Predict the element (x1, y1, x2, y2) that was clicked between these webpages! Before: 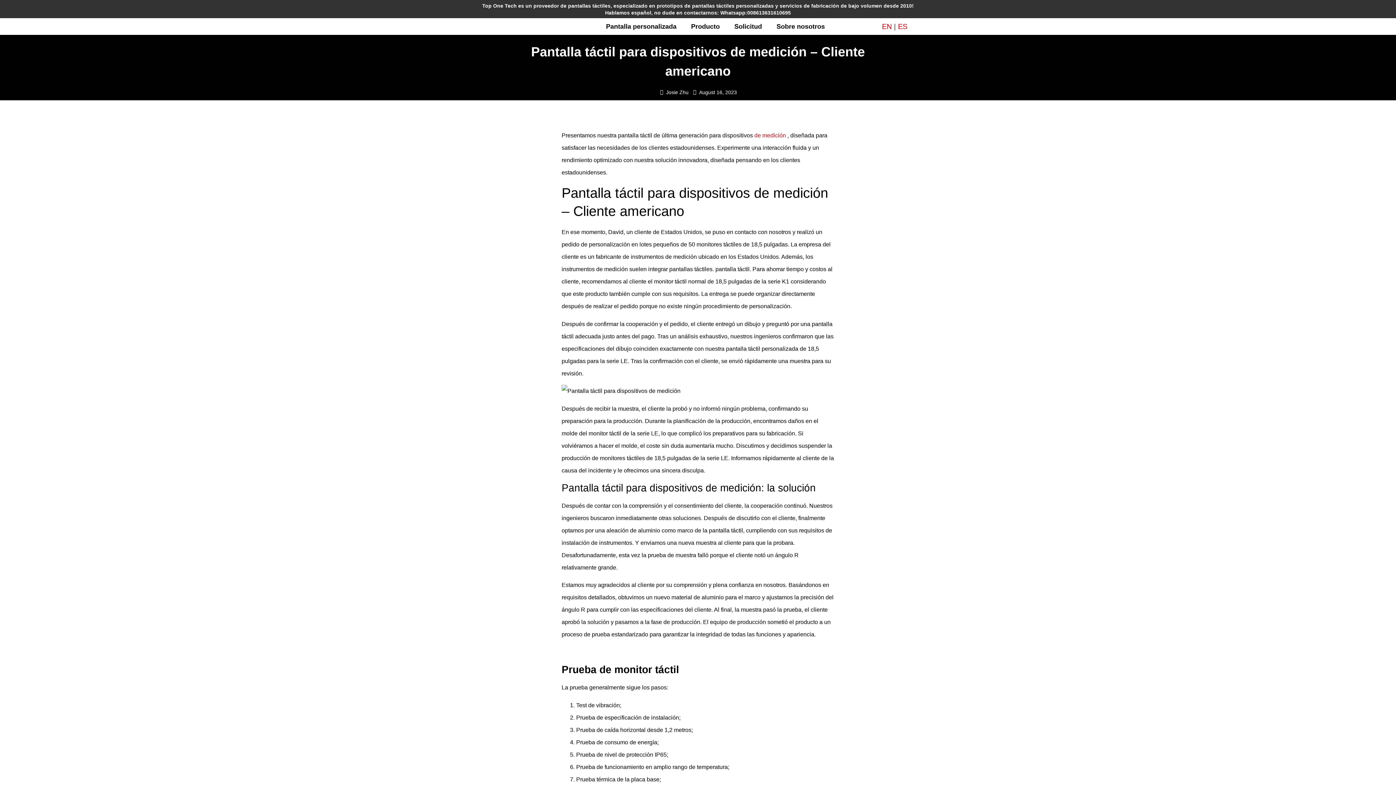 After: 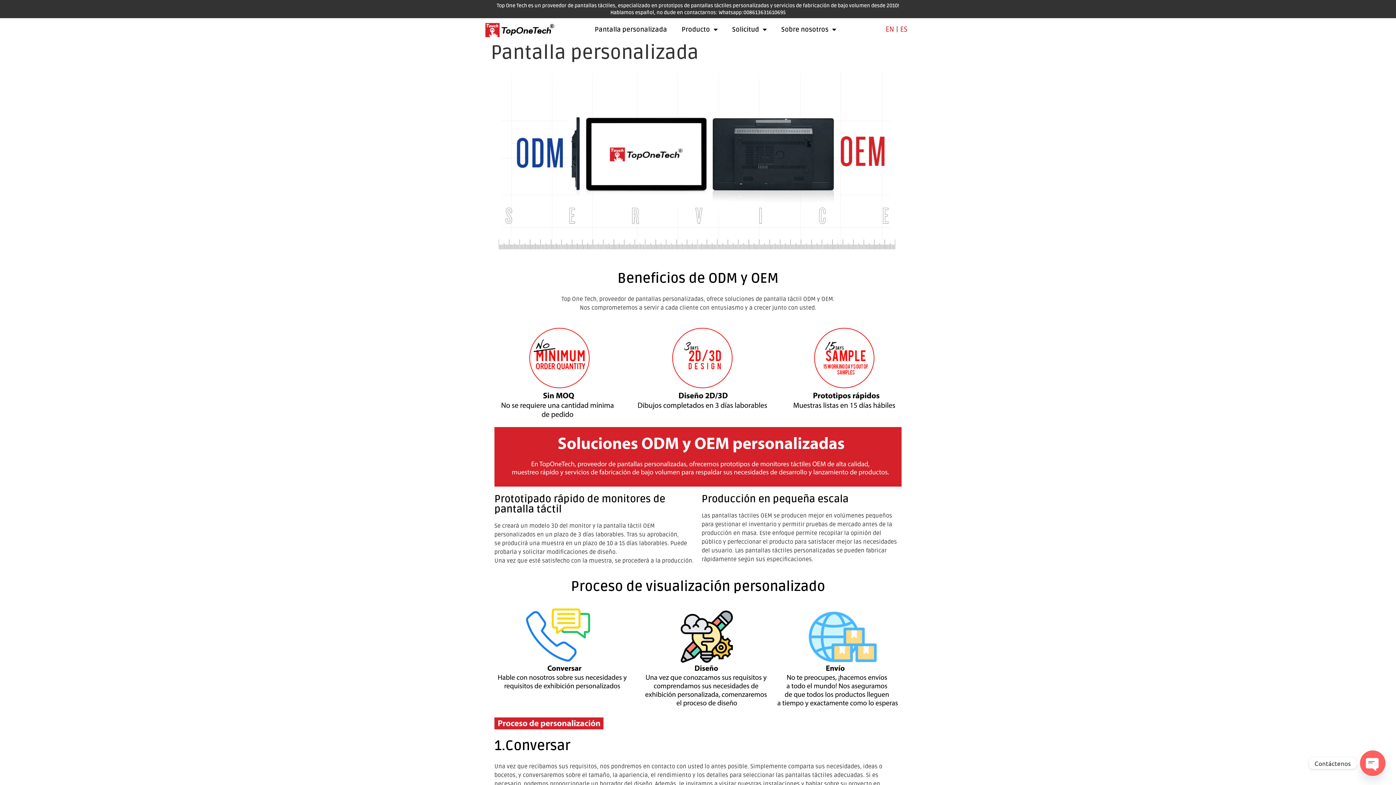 Action: bbox: (598, 18, 683, 34) label: Pantalla personalizada